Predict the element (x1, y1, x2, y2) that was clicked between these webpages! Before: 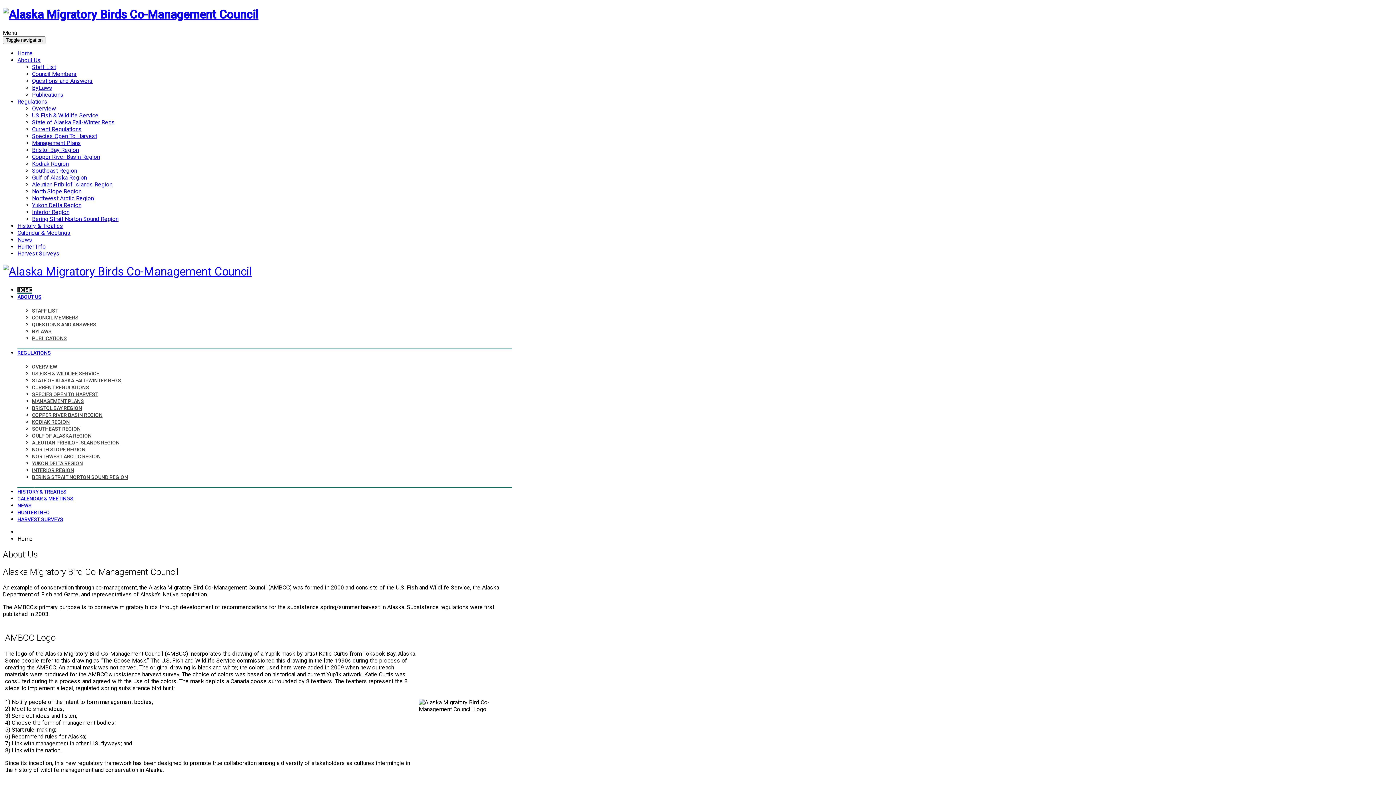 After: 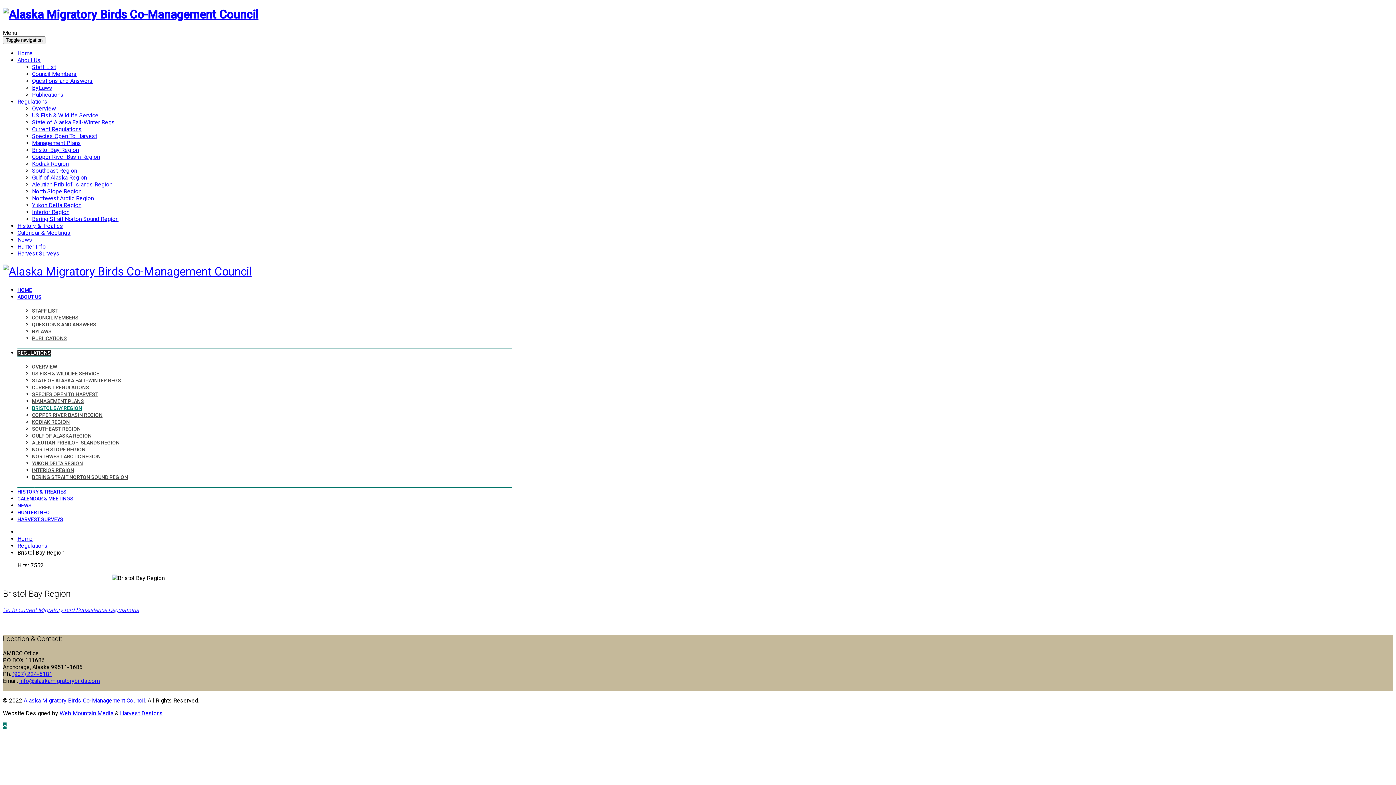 Action: label: Bristol Bay Region bbox: (32, 146, 78, 153)